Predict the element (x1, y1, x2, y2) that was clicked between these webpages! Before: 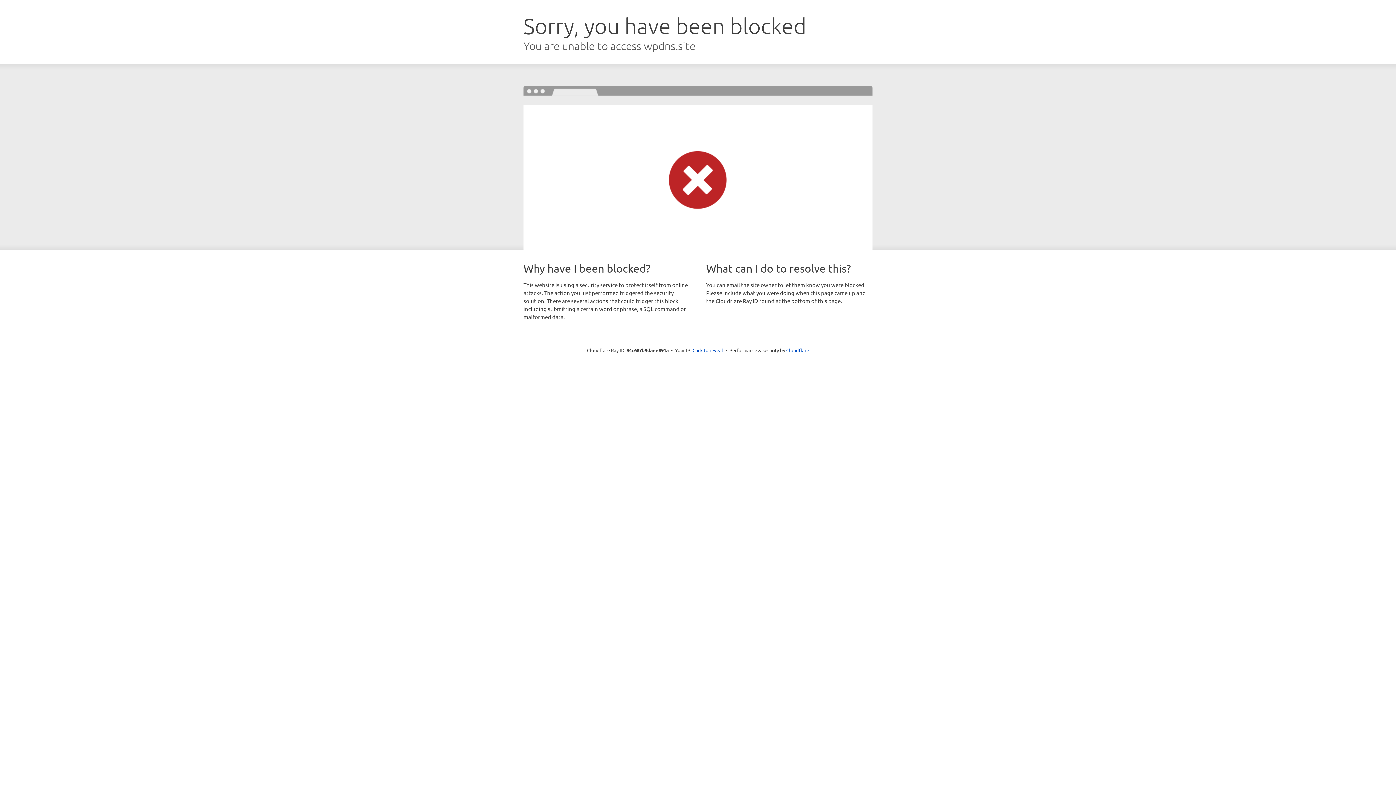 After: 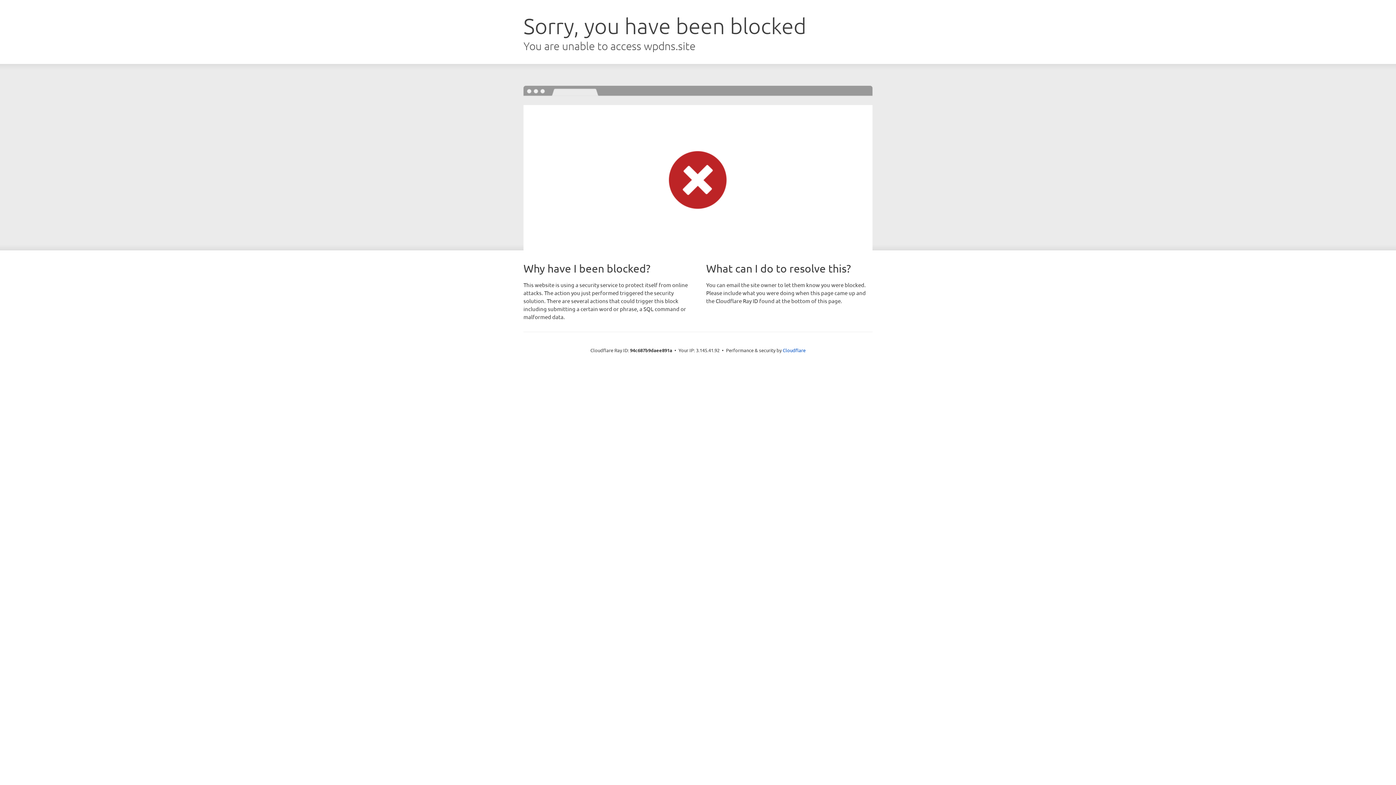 Action: label: Click to reveal bbox: (692, 346, 723, 353)